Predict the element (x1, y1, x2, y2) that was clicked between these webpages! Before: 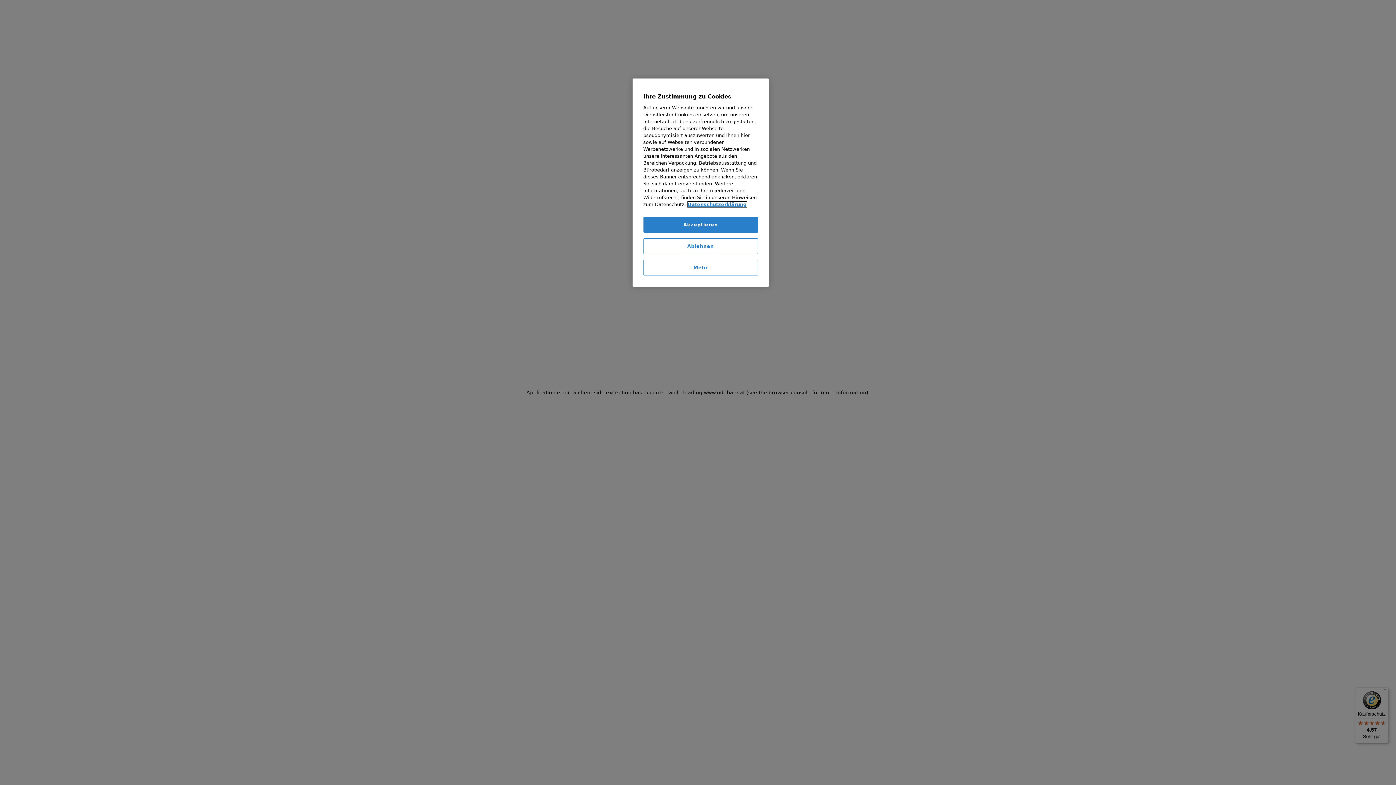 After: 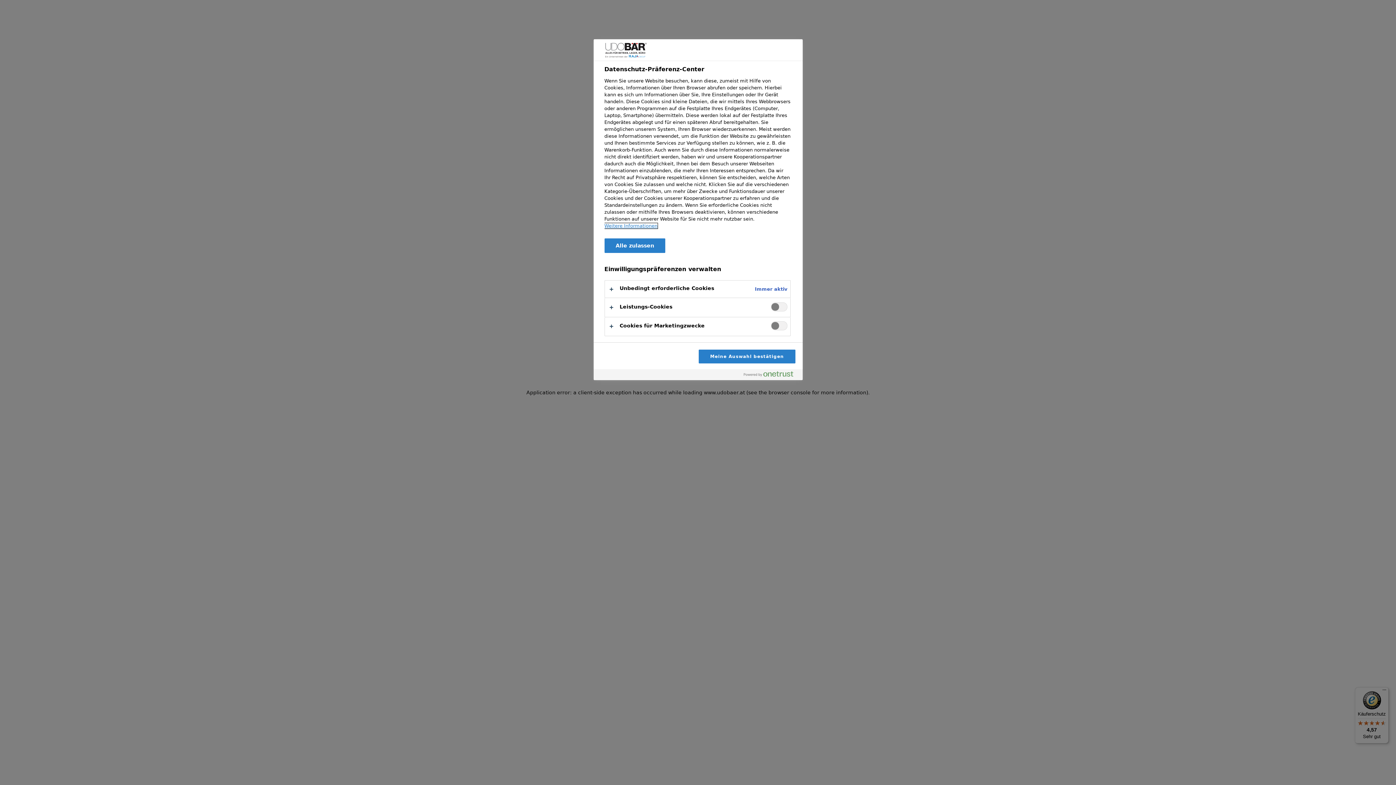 Action: label: Mehr bbox: (643, 260, 758, 275)